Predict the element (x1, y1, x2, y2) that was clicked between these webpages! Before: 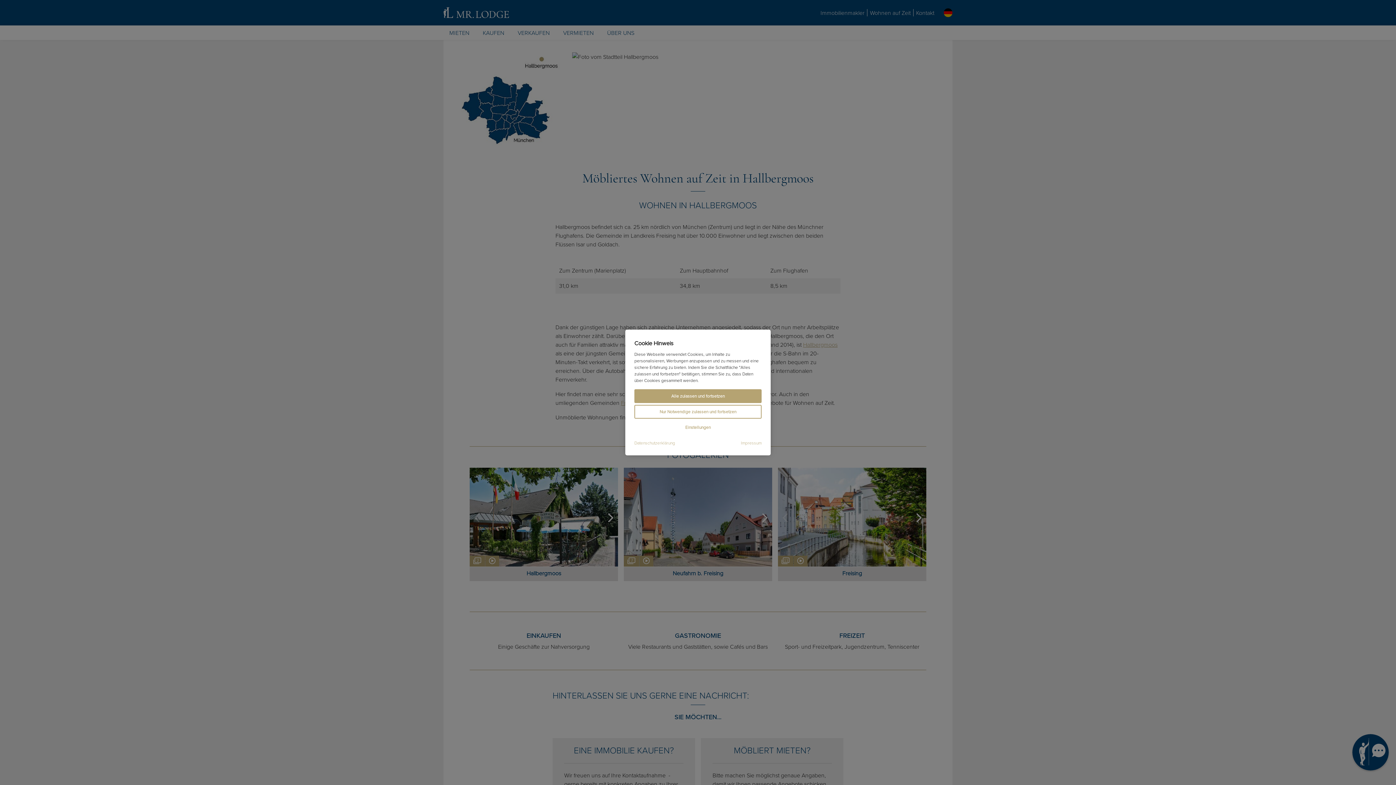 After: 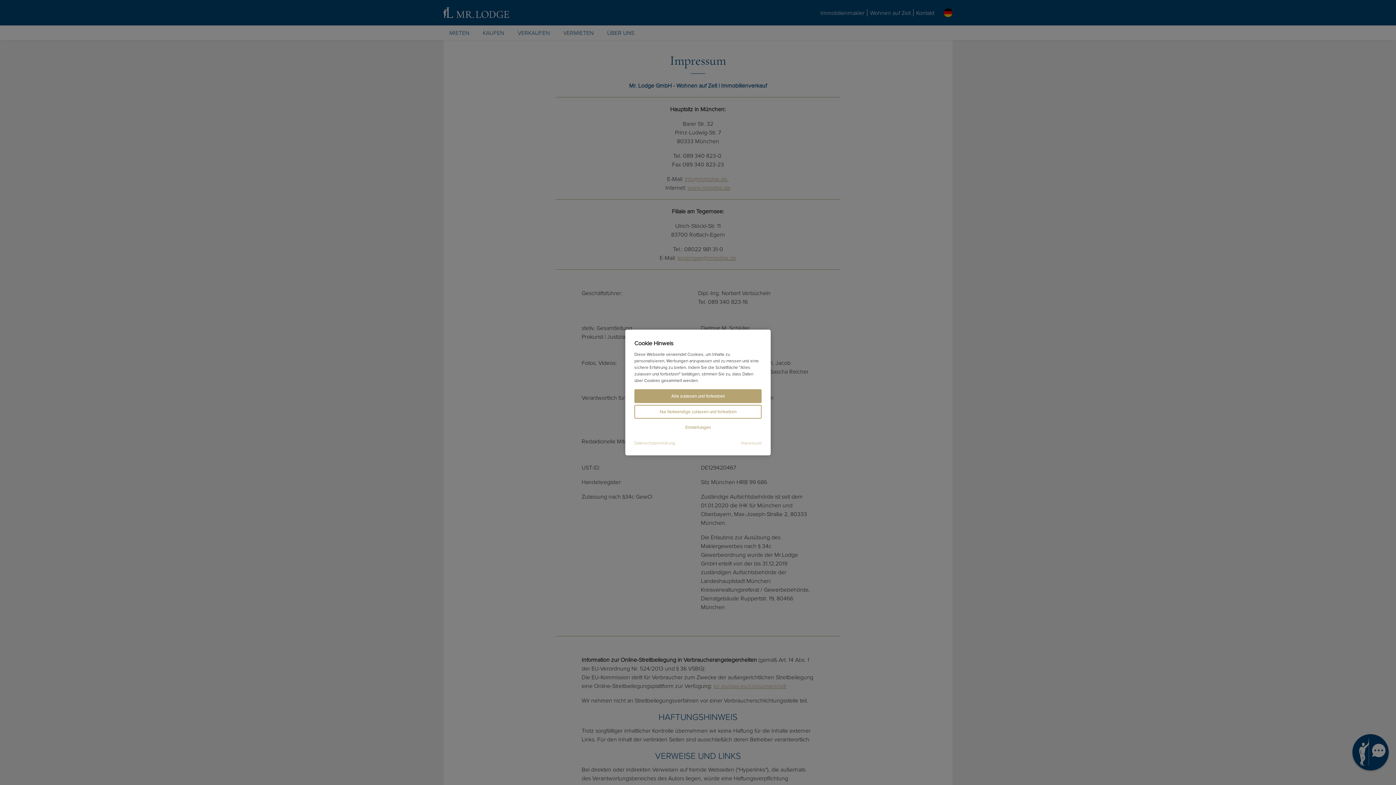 Action: bbox: (741, 441, 761, 445) label: Impressum